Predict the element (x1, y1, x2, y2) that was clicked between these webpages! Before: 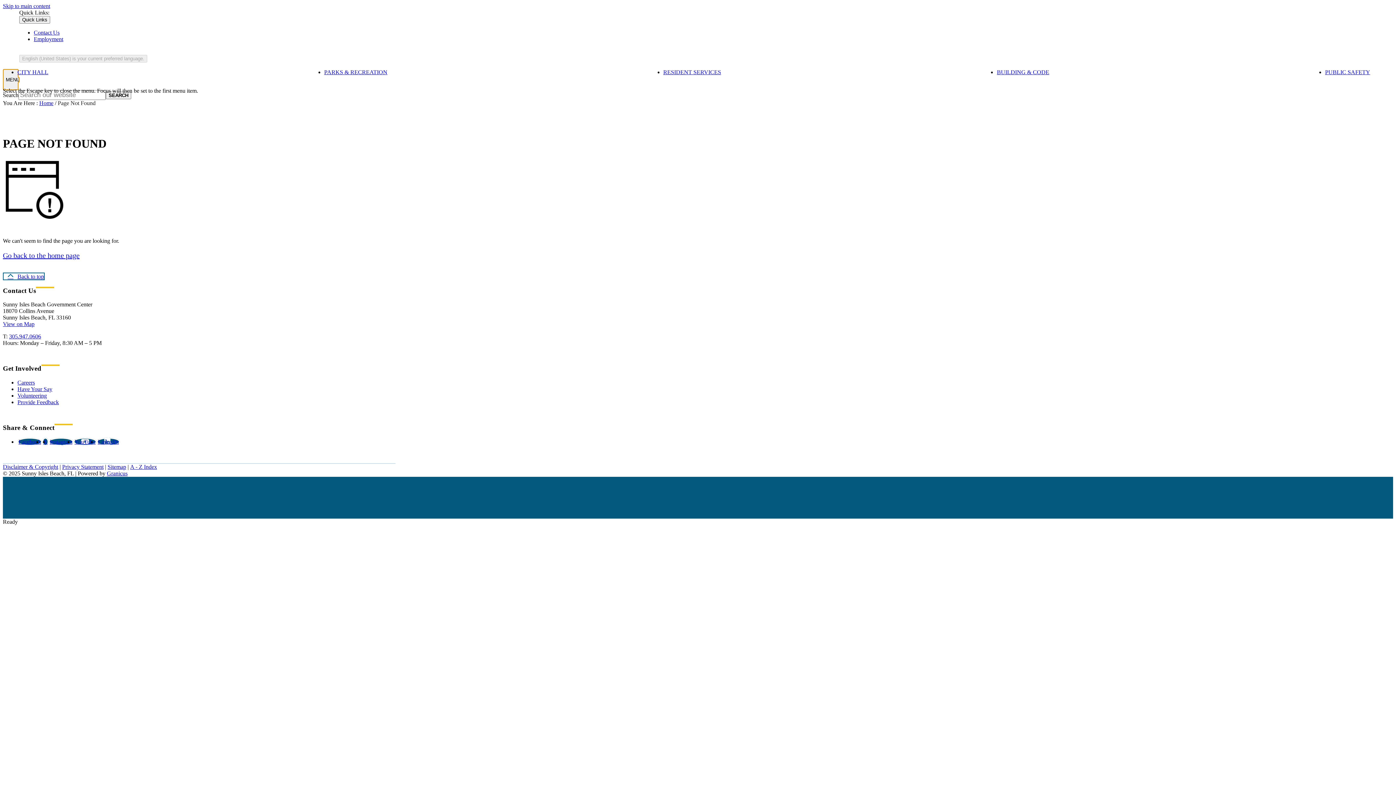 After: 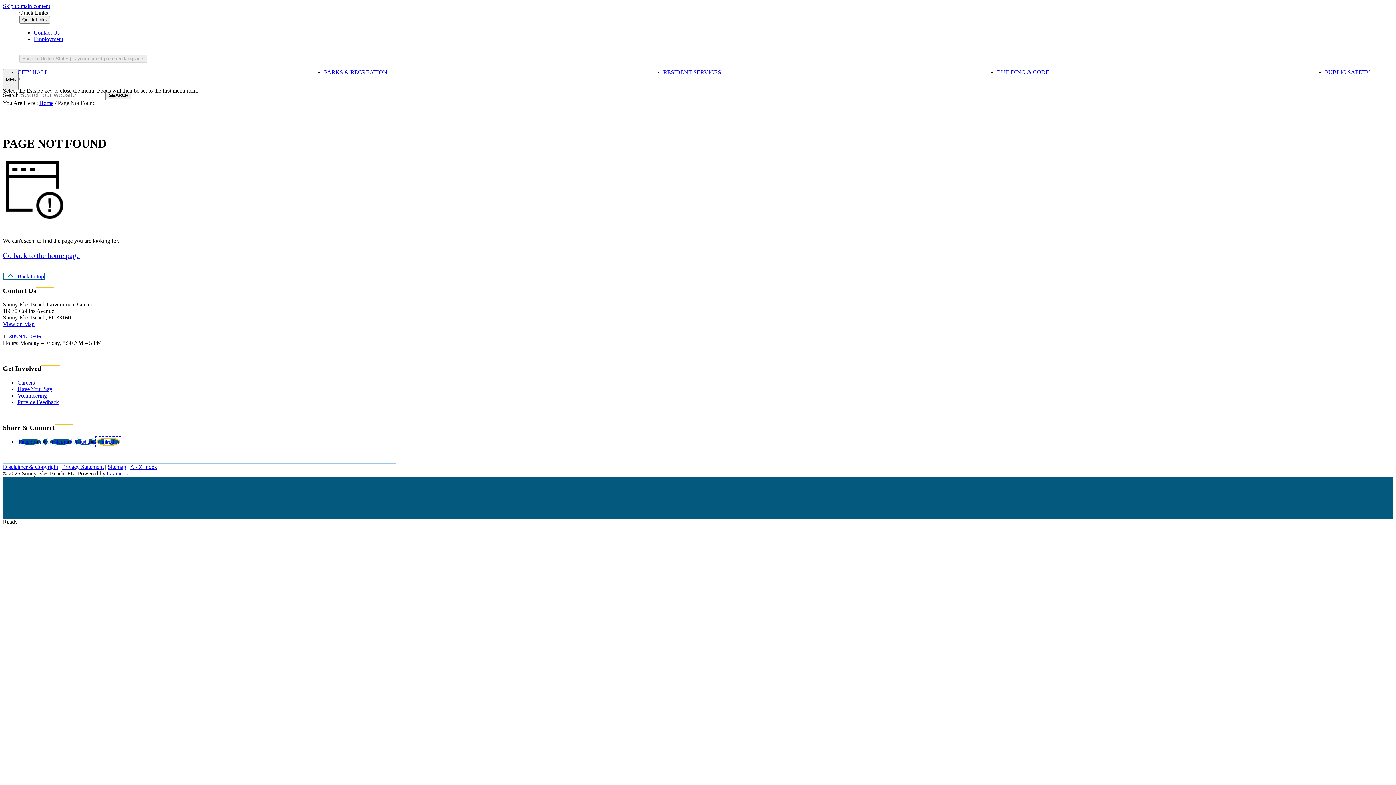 Action: bbox: (96, 437, 120, 446) label: LinkedIn